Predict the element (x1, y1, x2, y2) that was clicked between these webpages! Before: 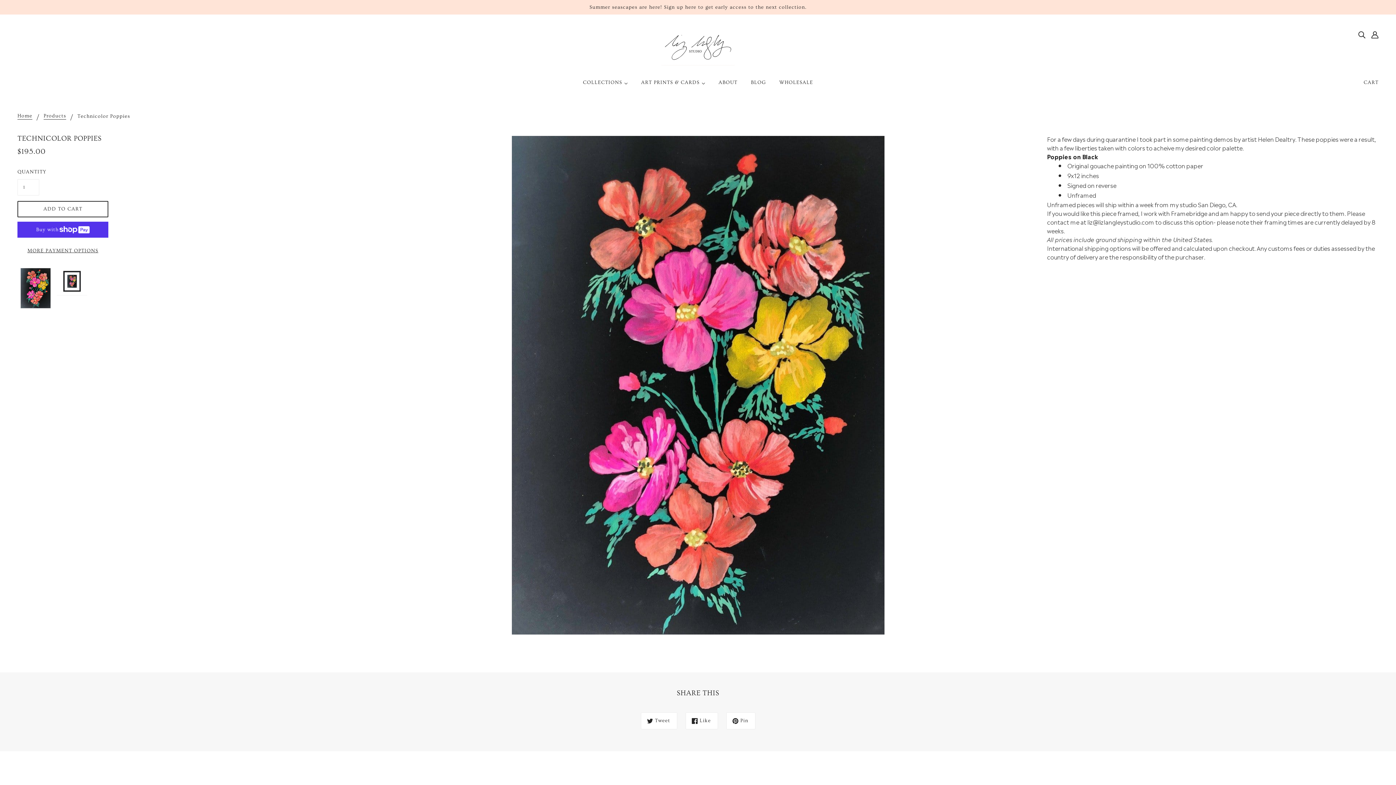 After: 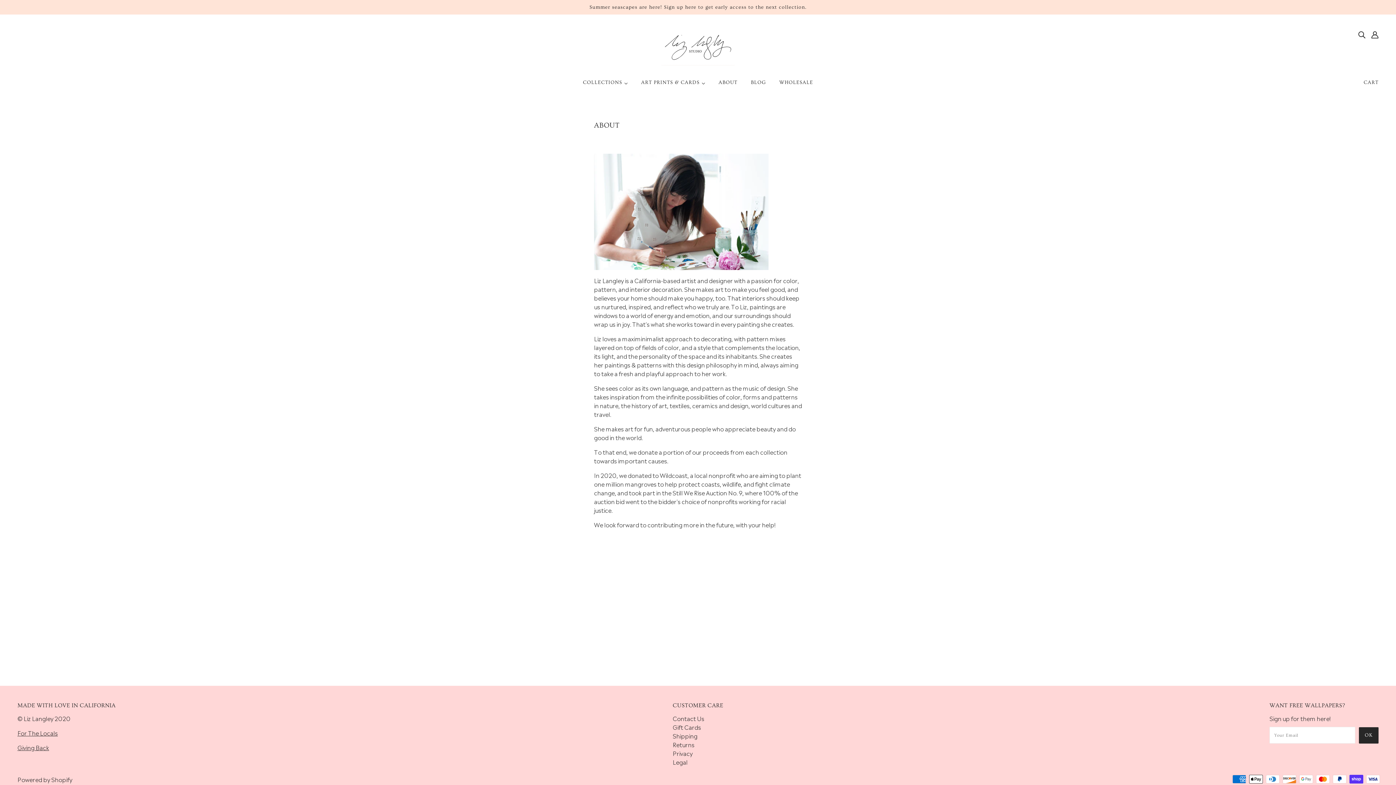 Action: bbox: (712, 74, 743, 96) label: ABOUT